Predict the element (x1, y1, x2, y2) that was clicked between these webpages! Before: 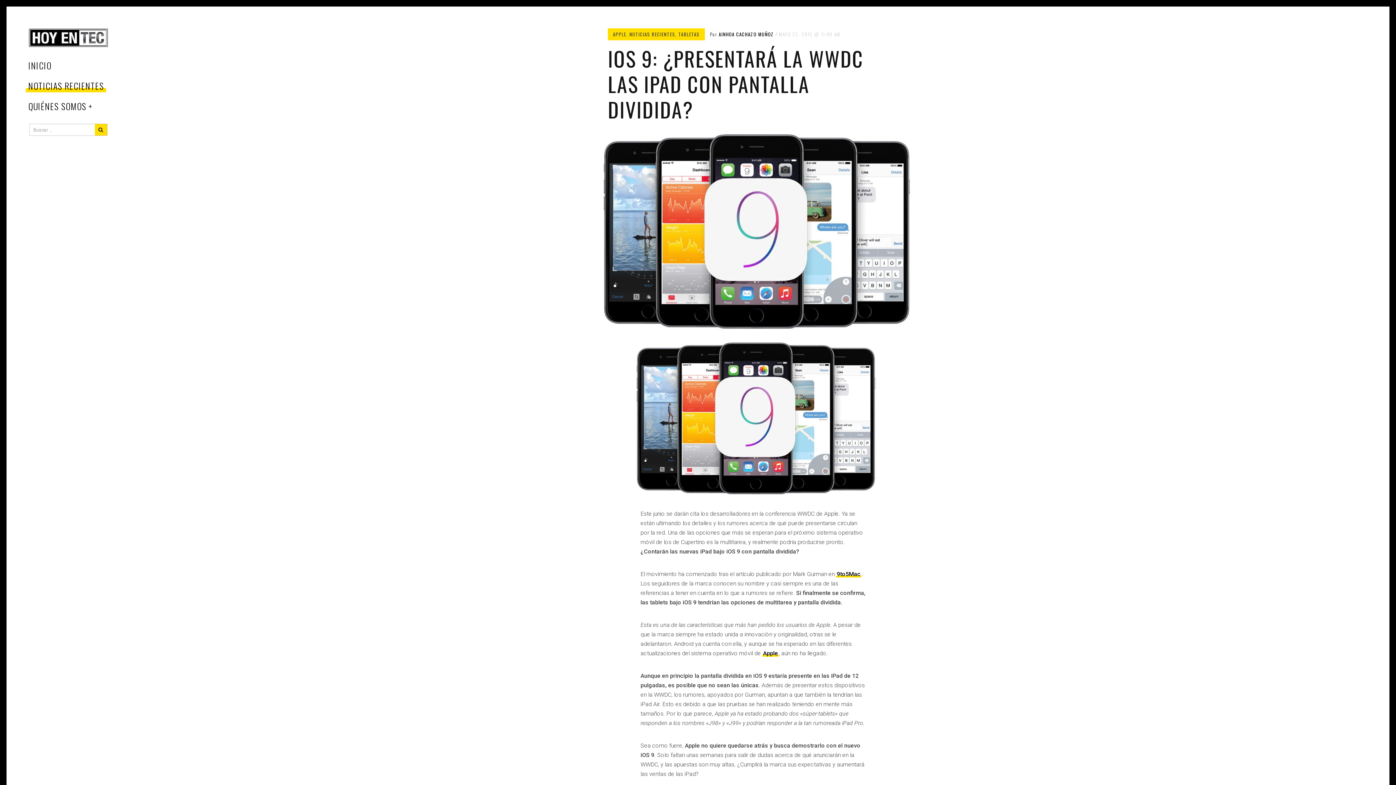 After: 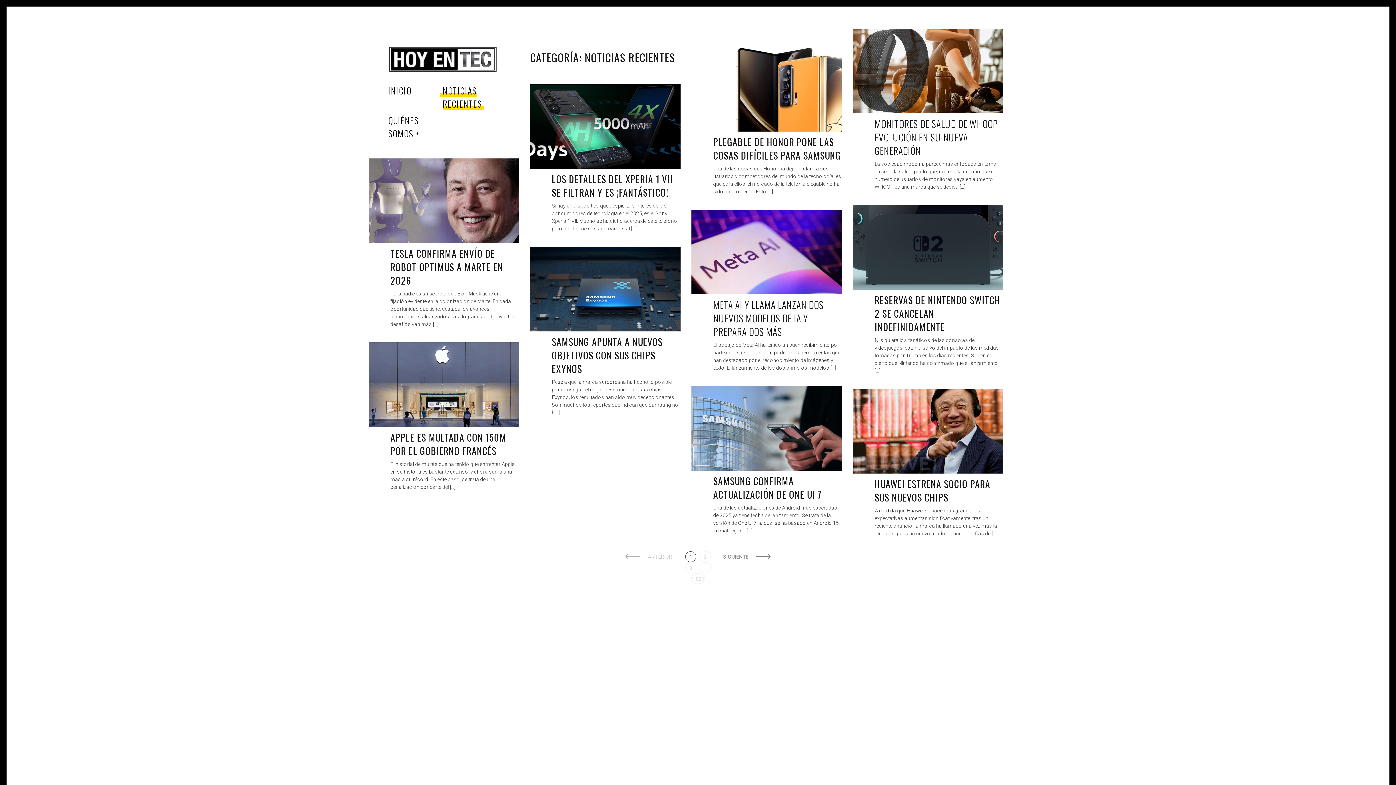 Action: label: NOTICIAS RECIENTES bbox: (629, 30, 675, 37)